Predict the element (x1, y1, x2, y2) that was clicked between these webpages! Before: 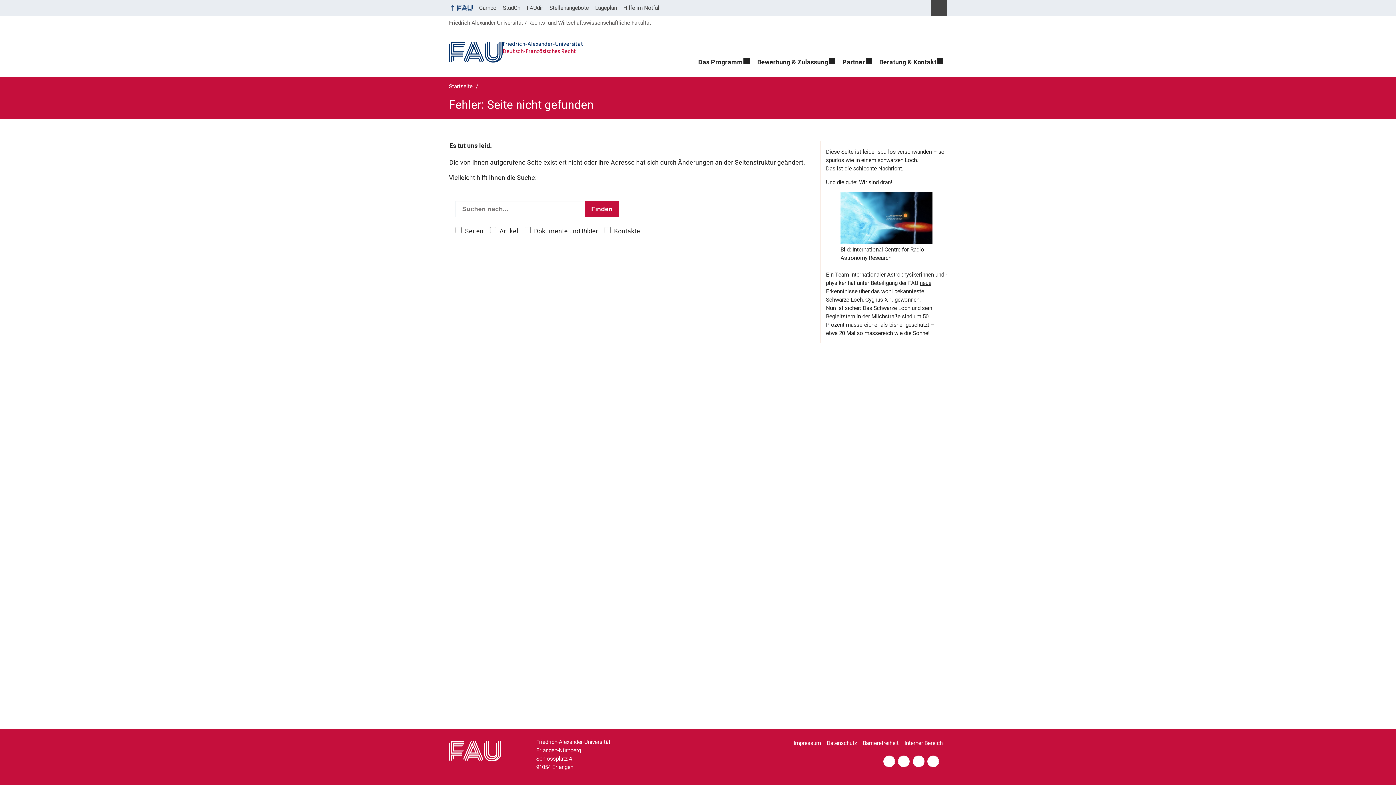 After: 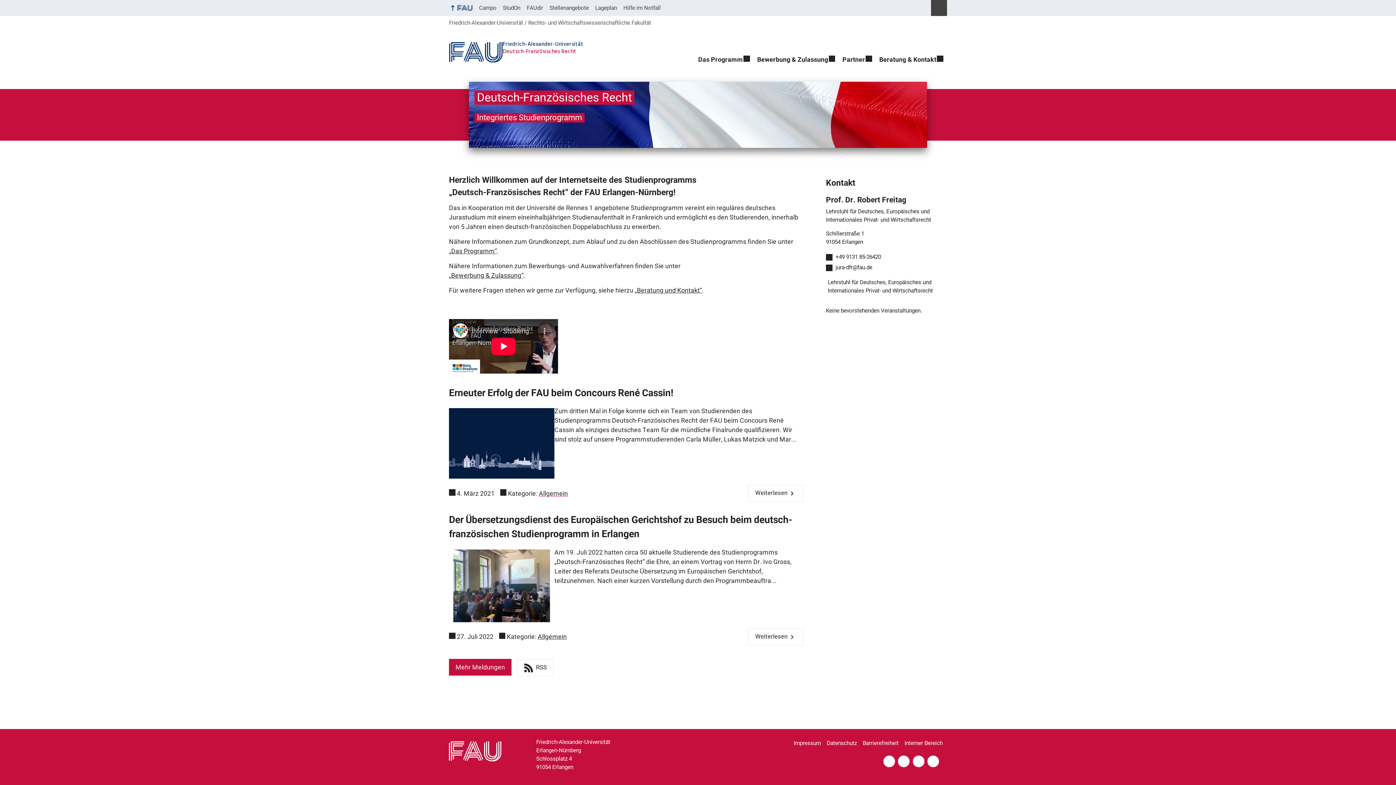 Action: label: Friedrich-Alexander-Universität
Deutsch-Französisches Recht bbox: (443, 36, 600, 68)